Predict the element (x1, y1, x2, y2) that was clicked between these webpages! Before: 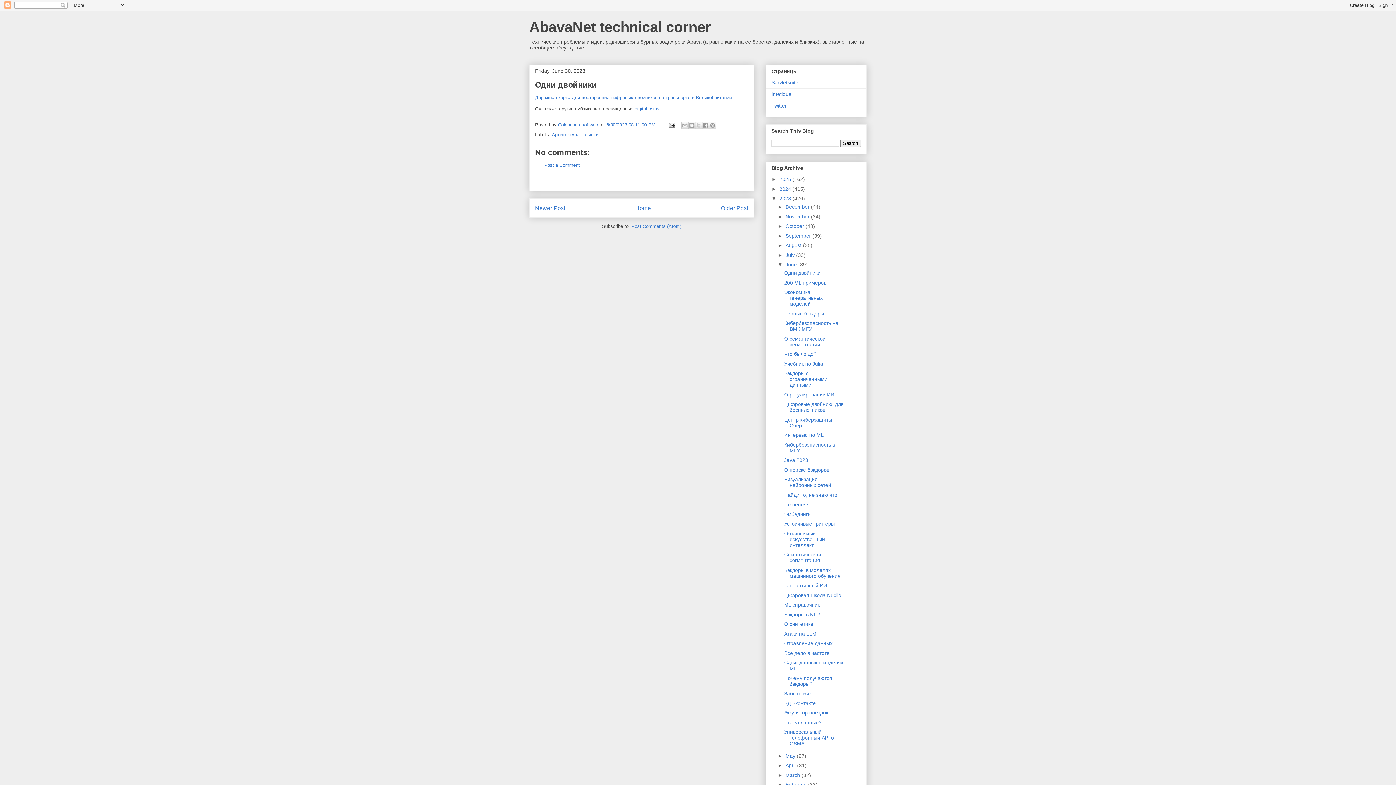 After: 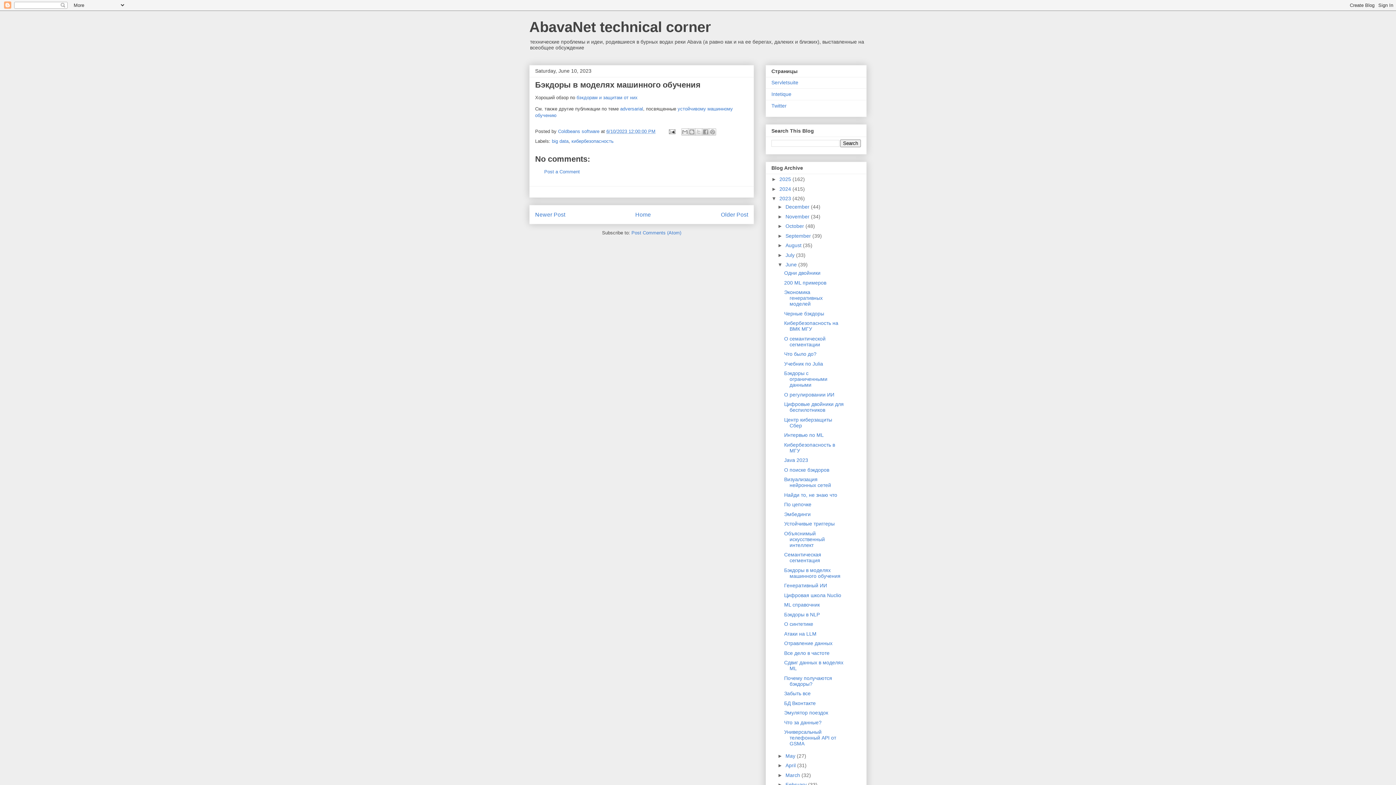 Action: label: Бэкдоры в моделях машинного обучения bbox: (784, 567, 840, 579)